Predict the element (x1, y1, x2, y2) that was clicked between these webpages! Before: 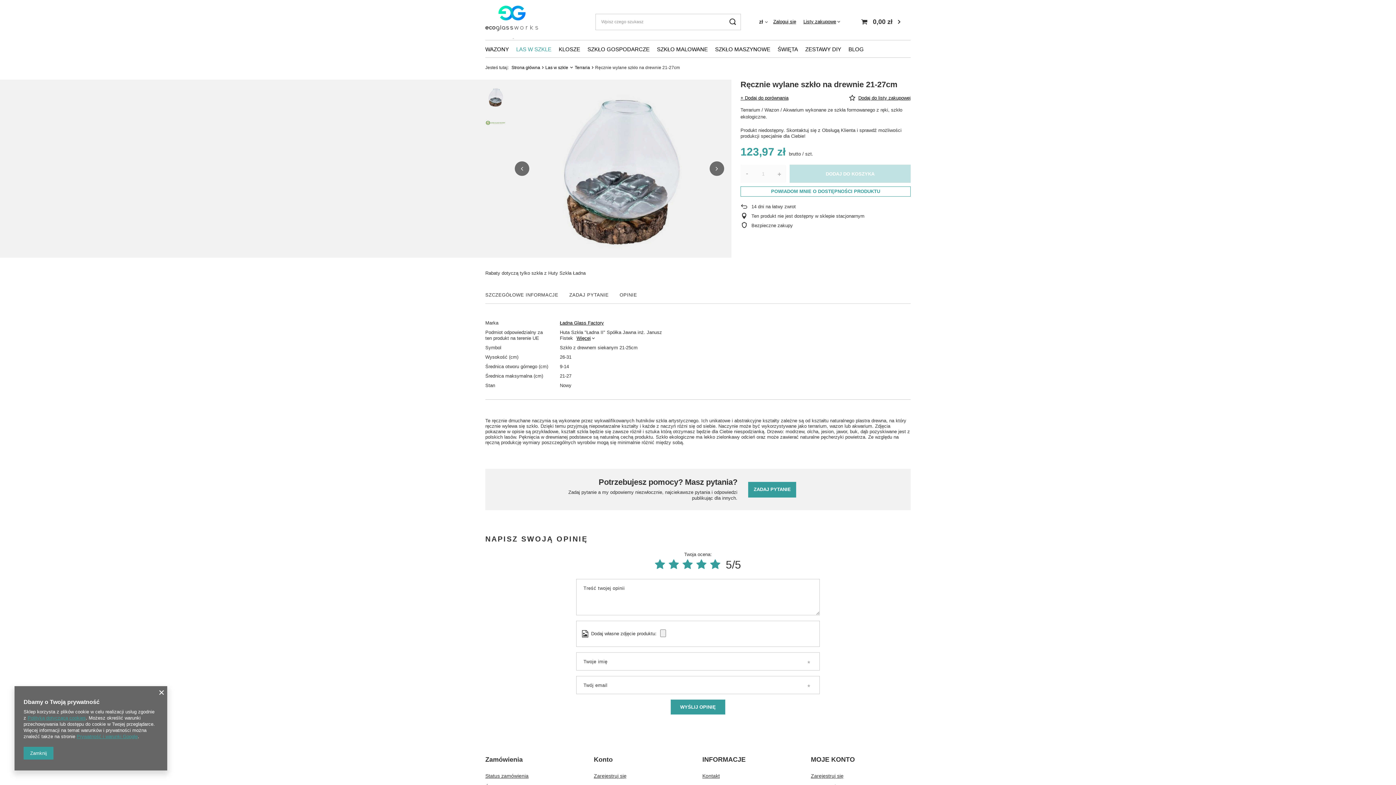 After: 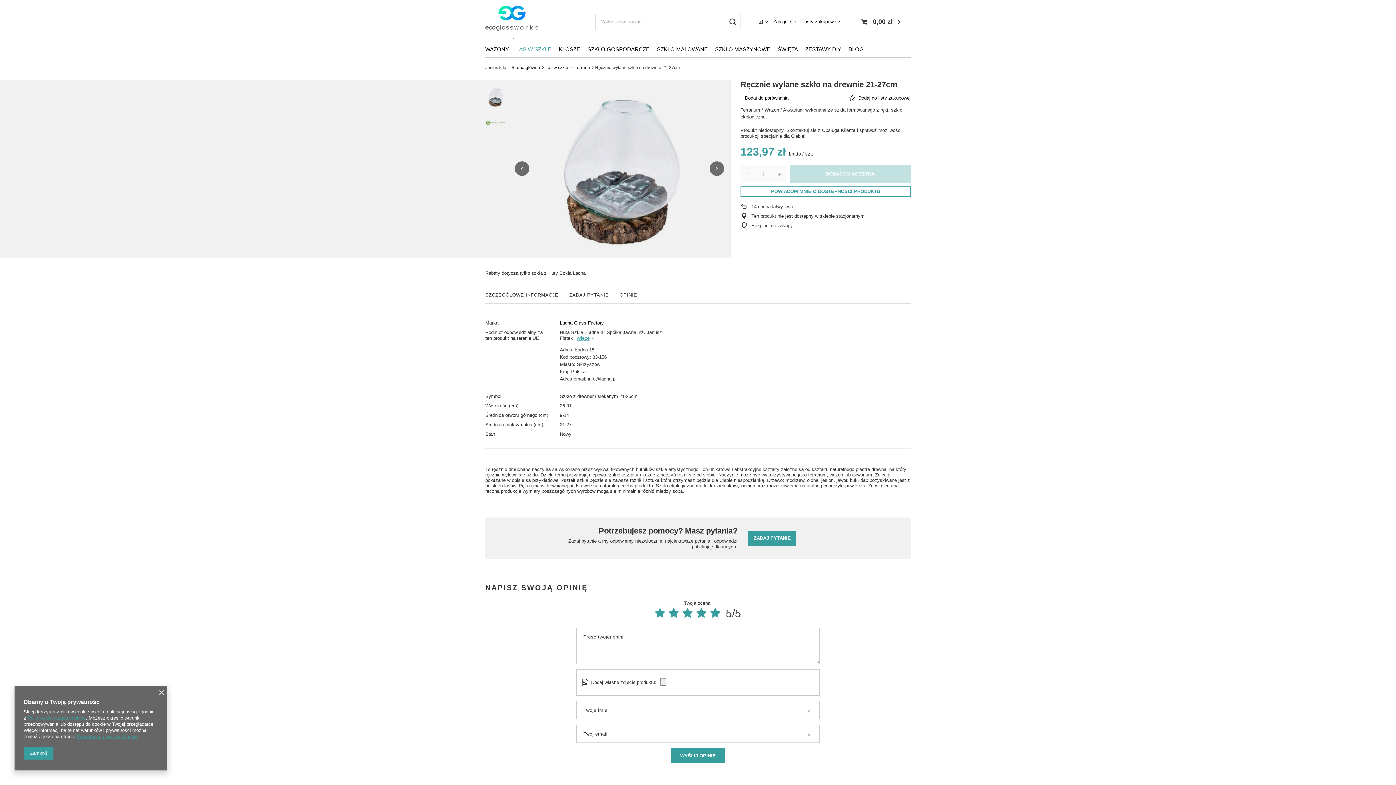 Action: bbox: (576, 335, 594, 341) label: Więcej